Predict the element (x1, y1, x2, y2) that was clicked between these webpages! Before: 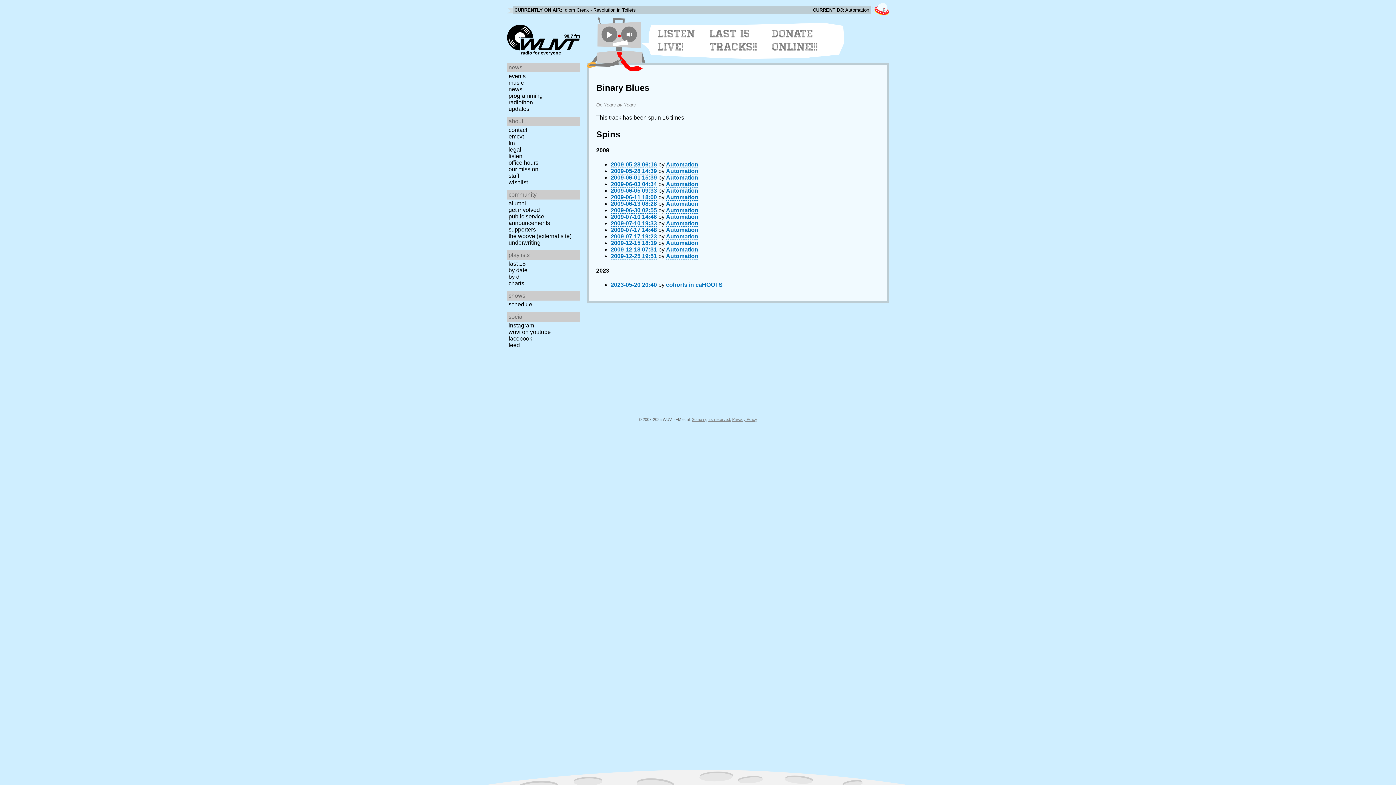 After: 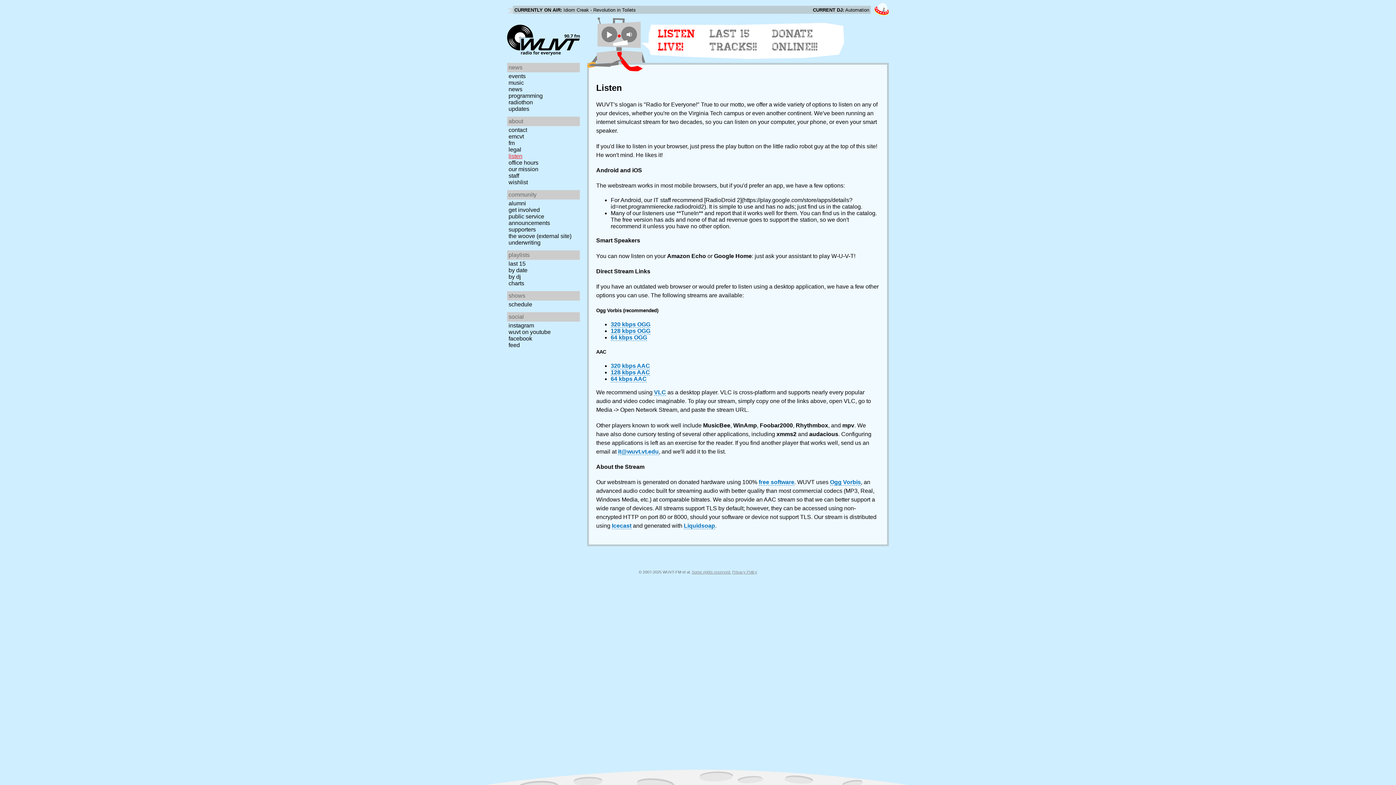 Action: label: LISTEN LIVE! bbox: (658, 27, 701, 53)